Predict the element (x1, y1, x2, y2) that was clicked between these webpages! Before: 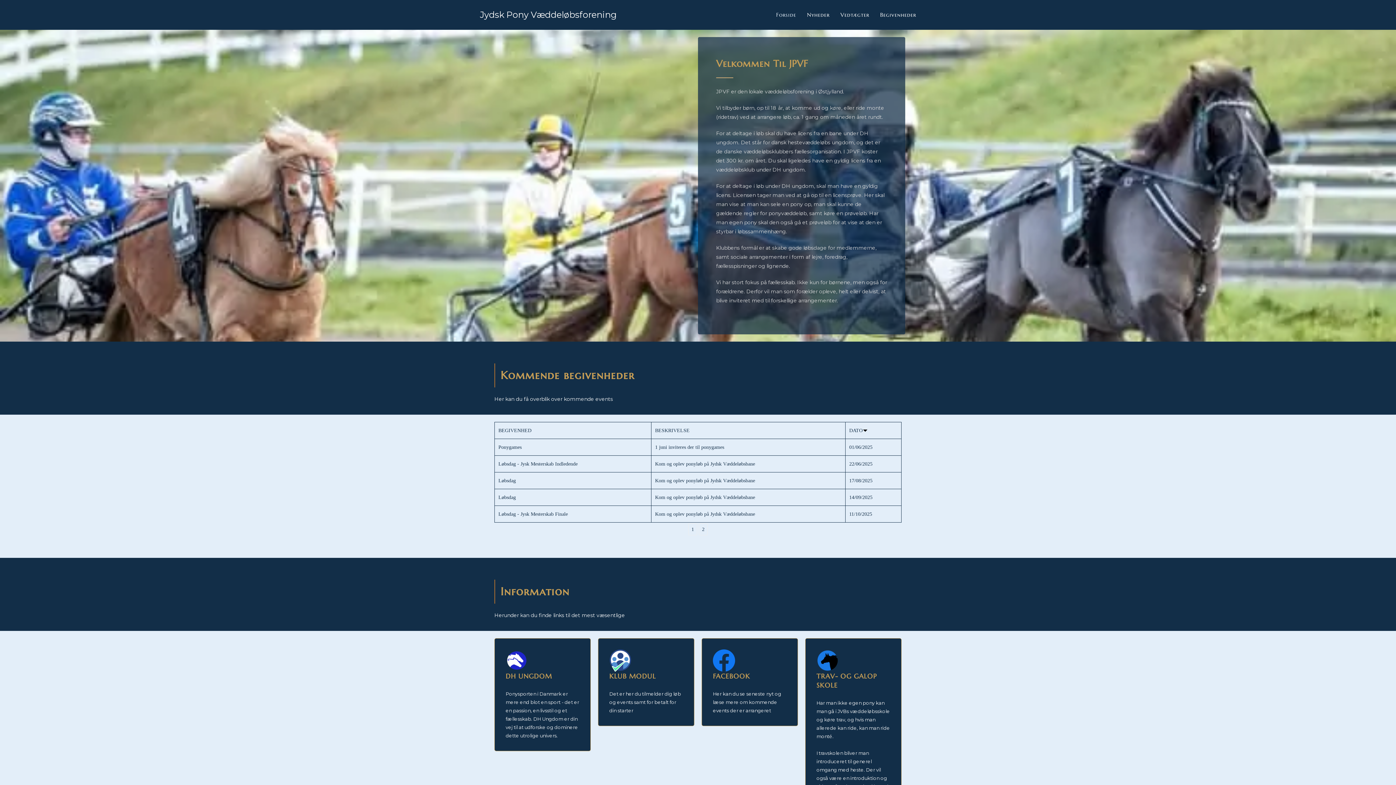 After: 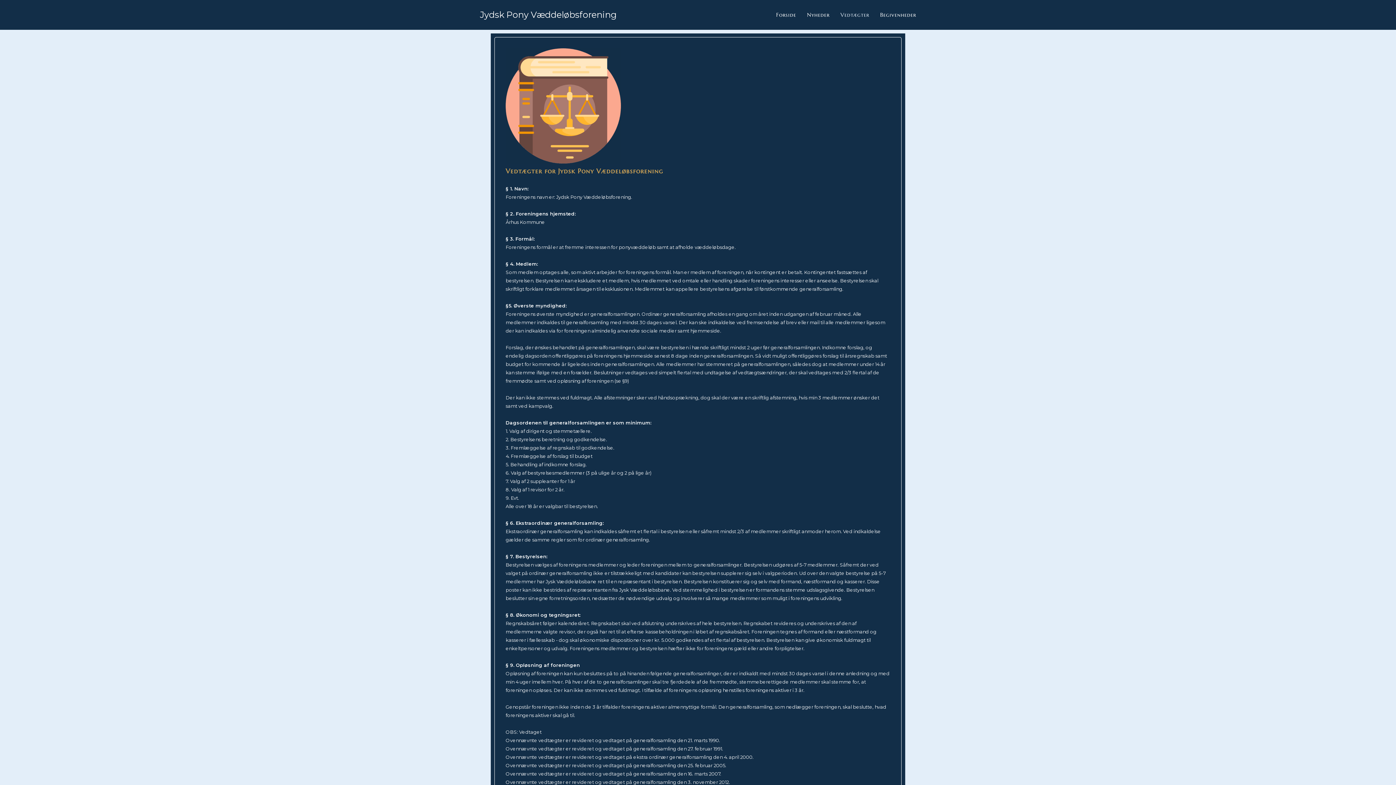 Action: bbox: (835, 0, 874, 29) label: Vedtægter